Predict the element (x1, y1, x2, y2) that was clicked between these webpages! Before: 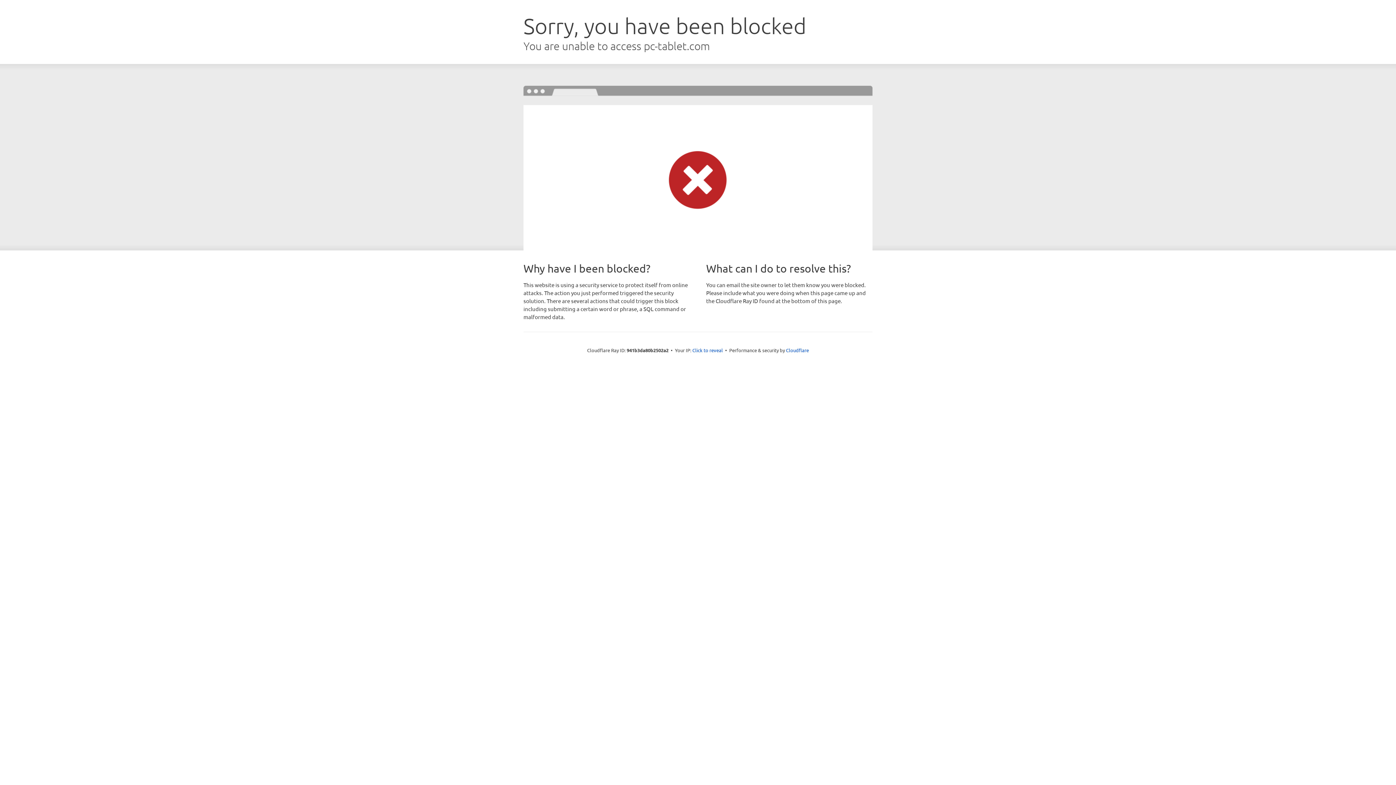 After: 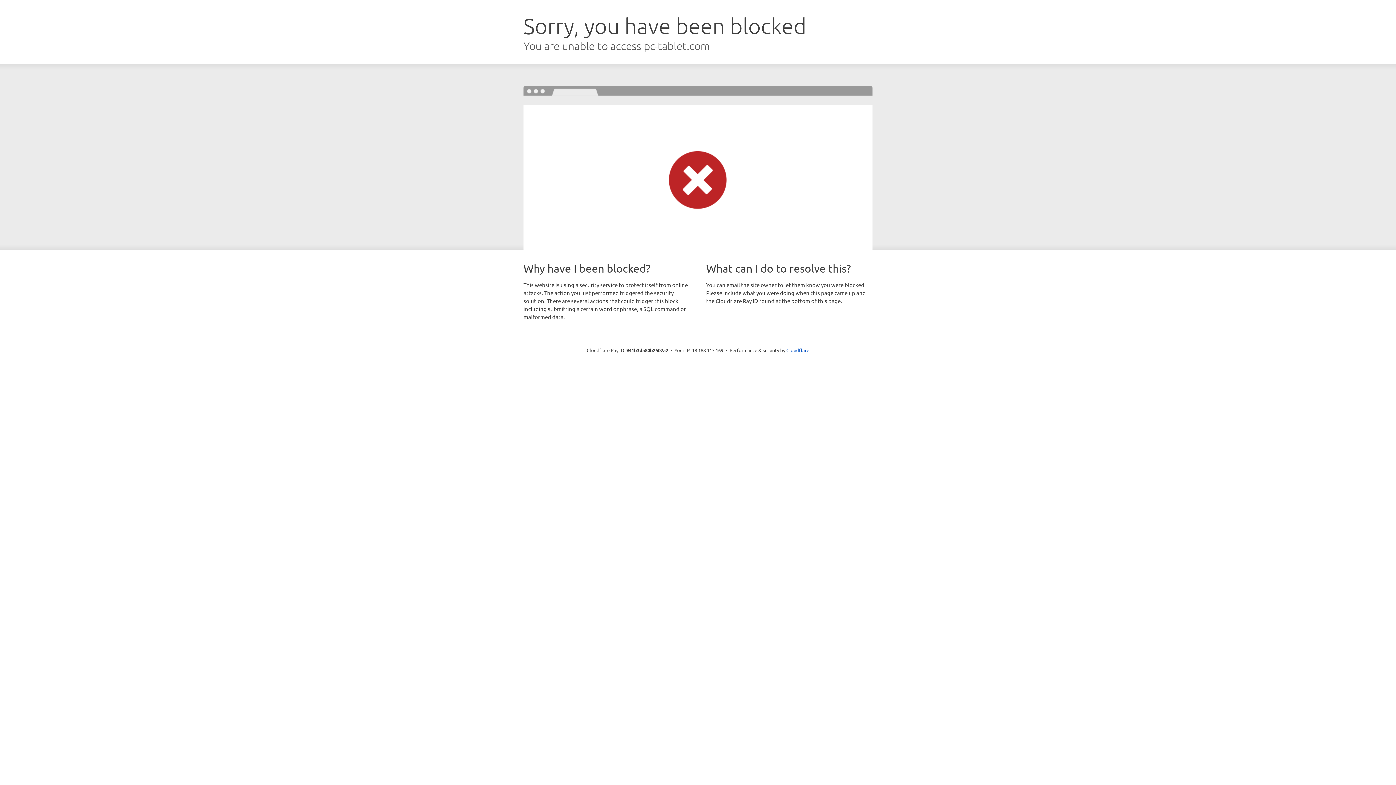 Action: bbox: (692, 346, 723, 353) label: Click to reveal